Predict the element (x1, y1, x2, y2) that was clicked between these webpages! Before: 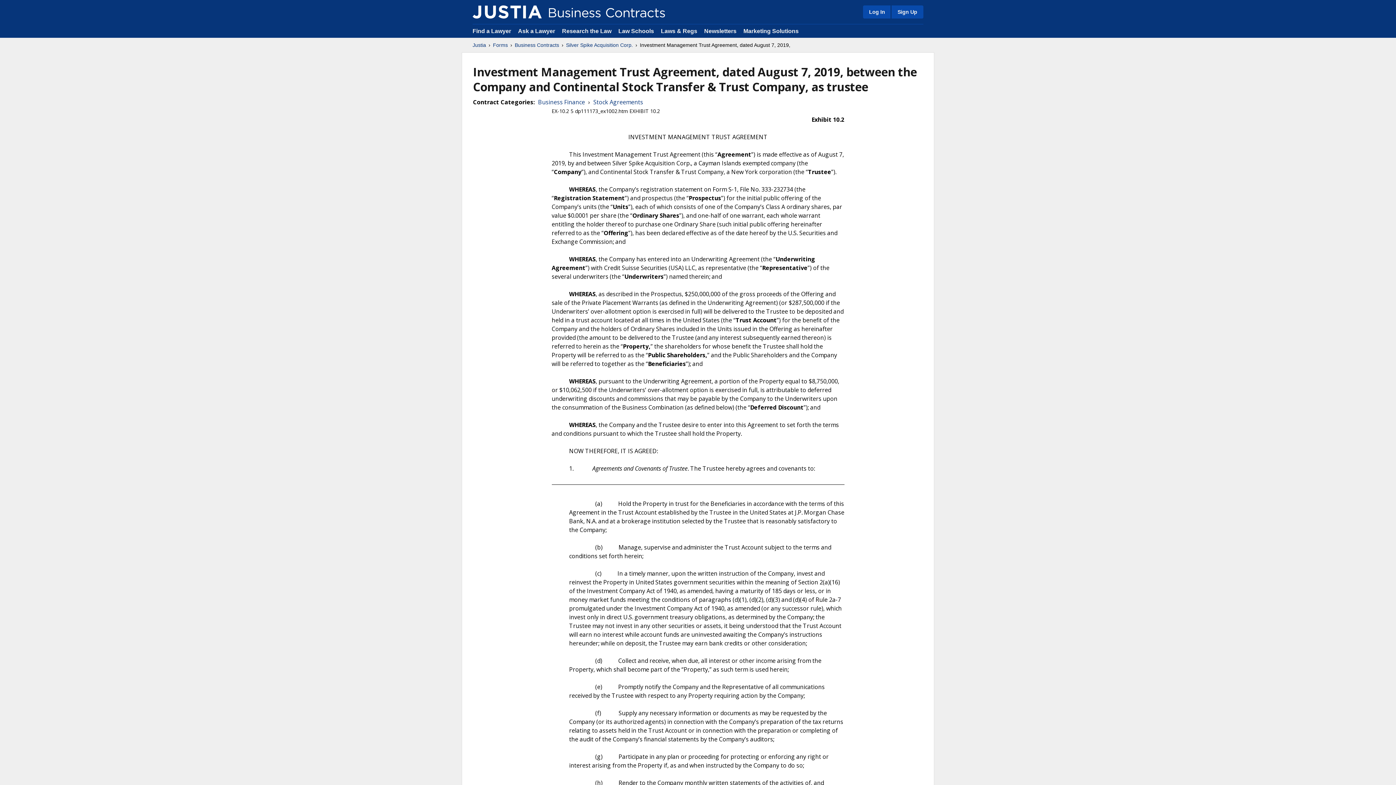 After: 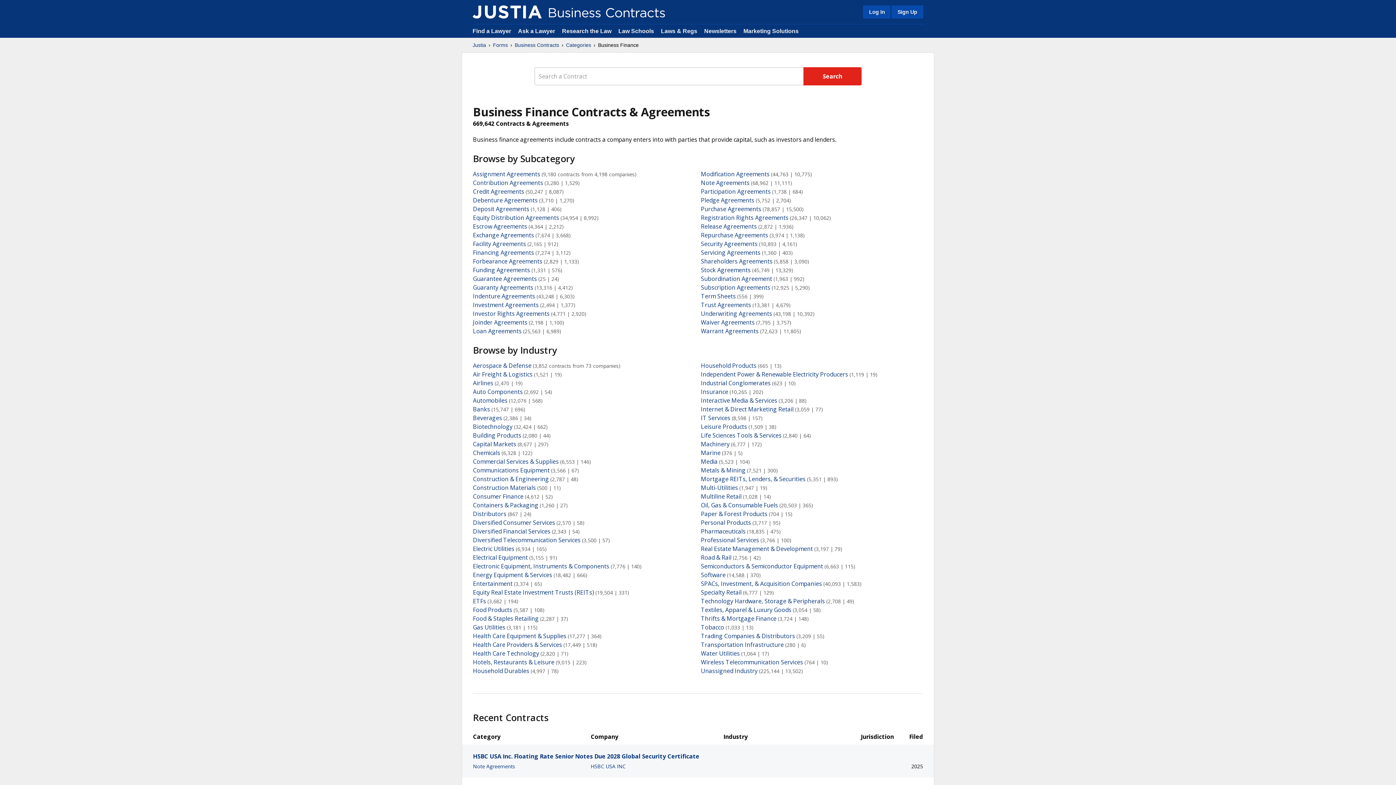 Action: bbox: (538, 97, 585, 106) label: Business Finance